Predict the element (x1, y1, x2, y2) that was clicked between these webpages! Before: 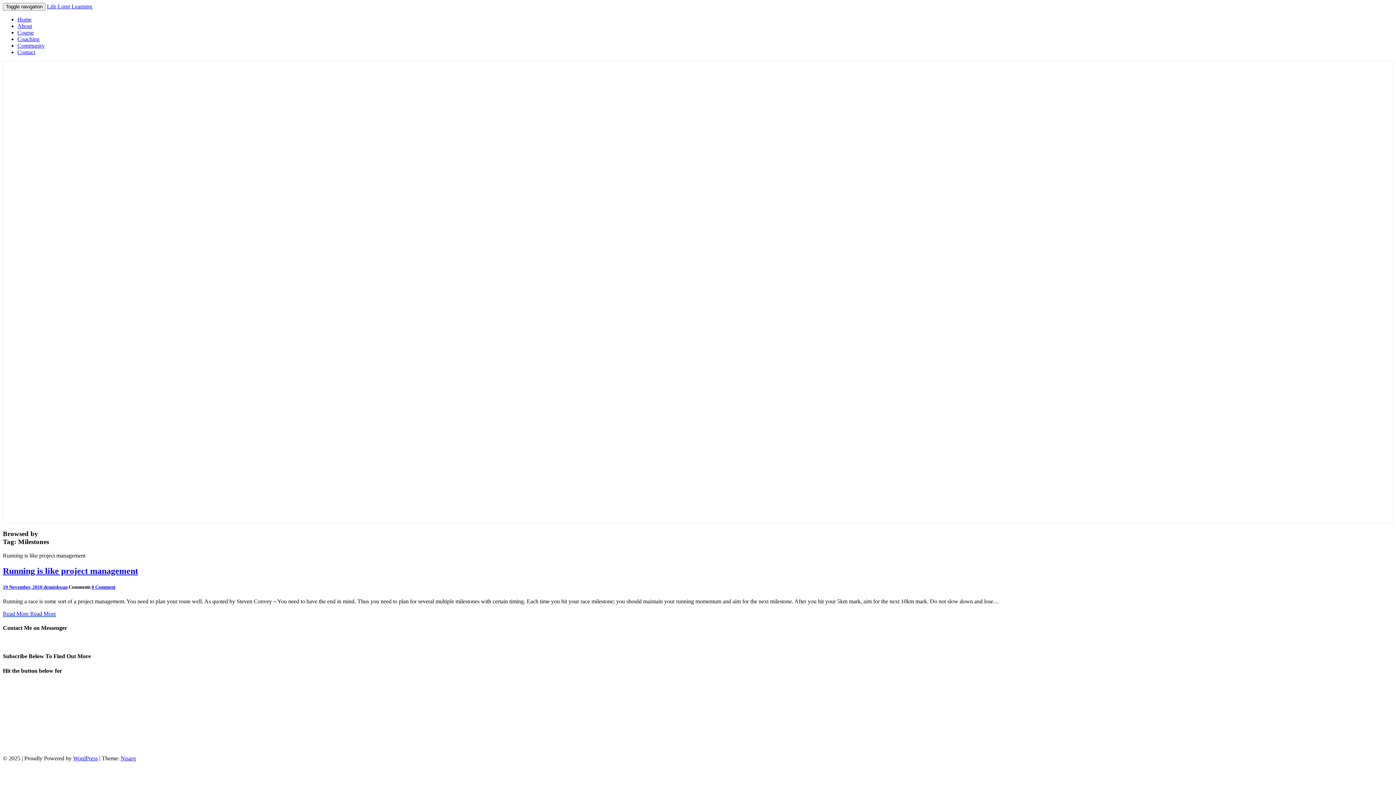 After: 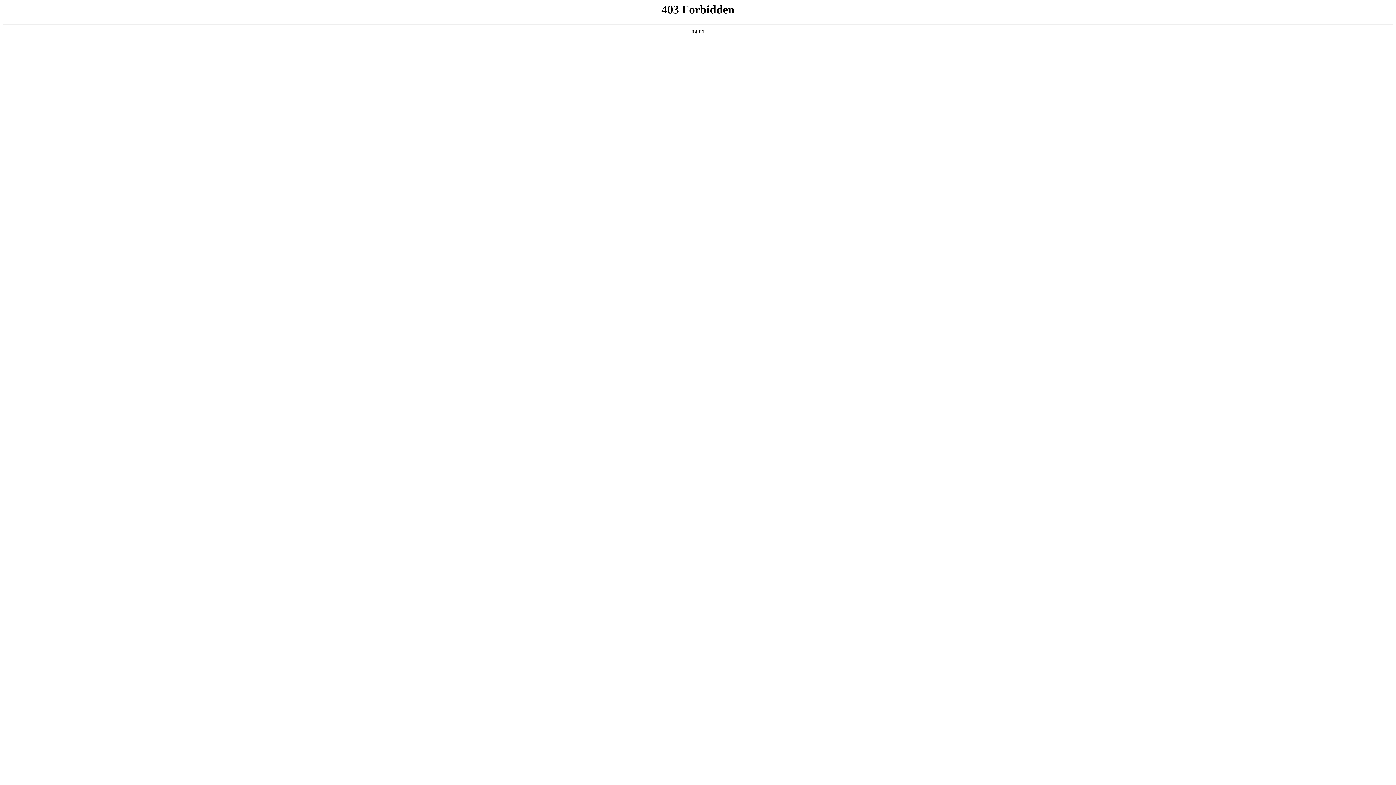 Action: label: WordPress bbox: (73, 755, 97, 761)